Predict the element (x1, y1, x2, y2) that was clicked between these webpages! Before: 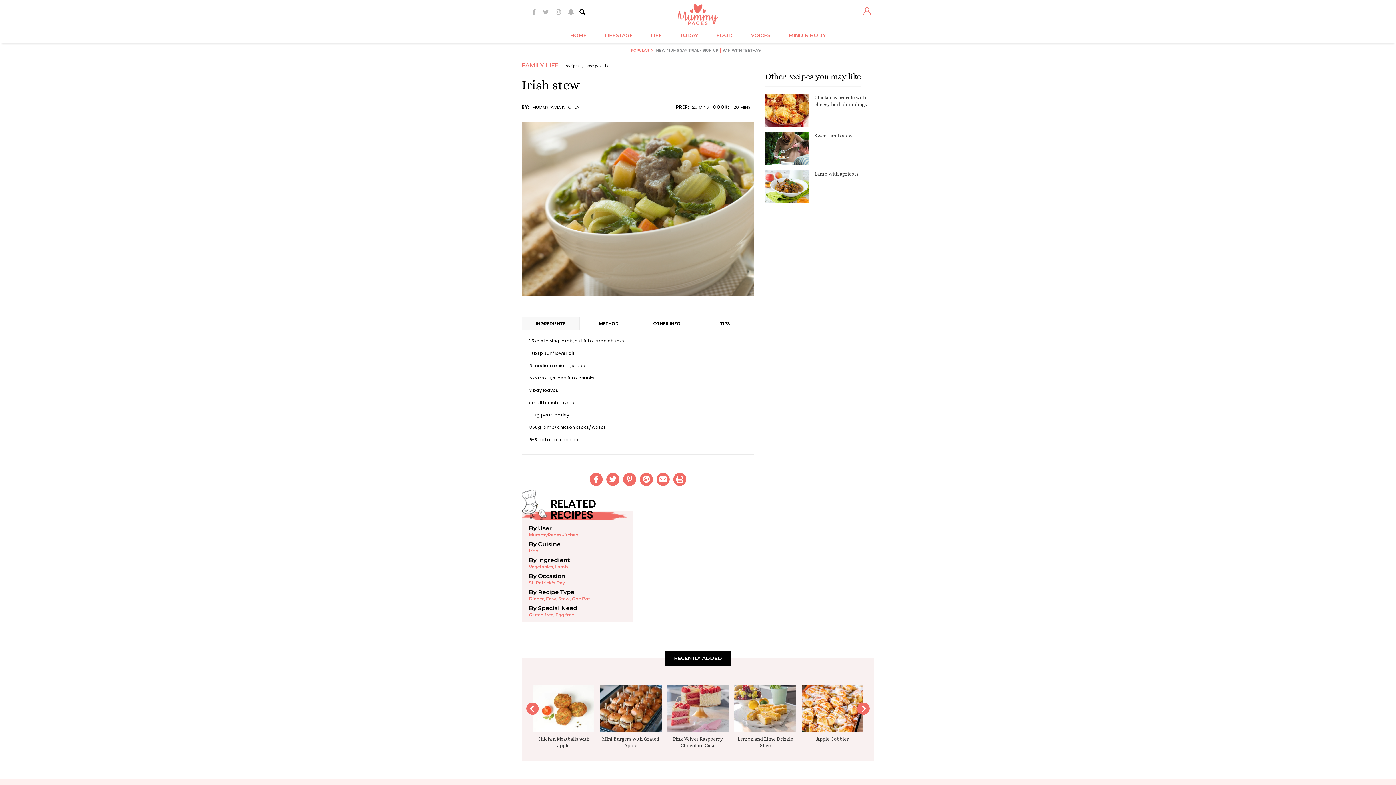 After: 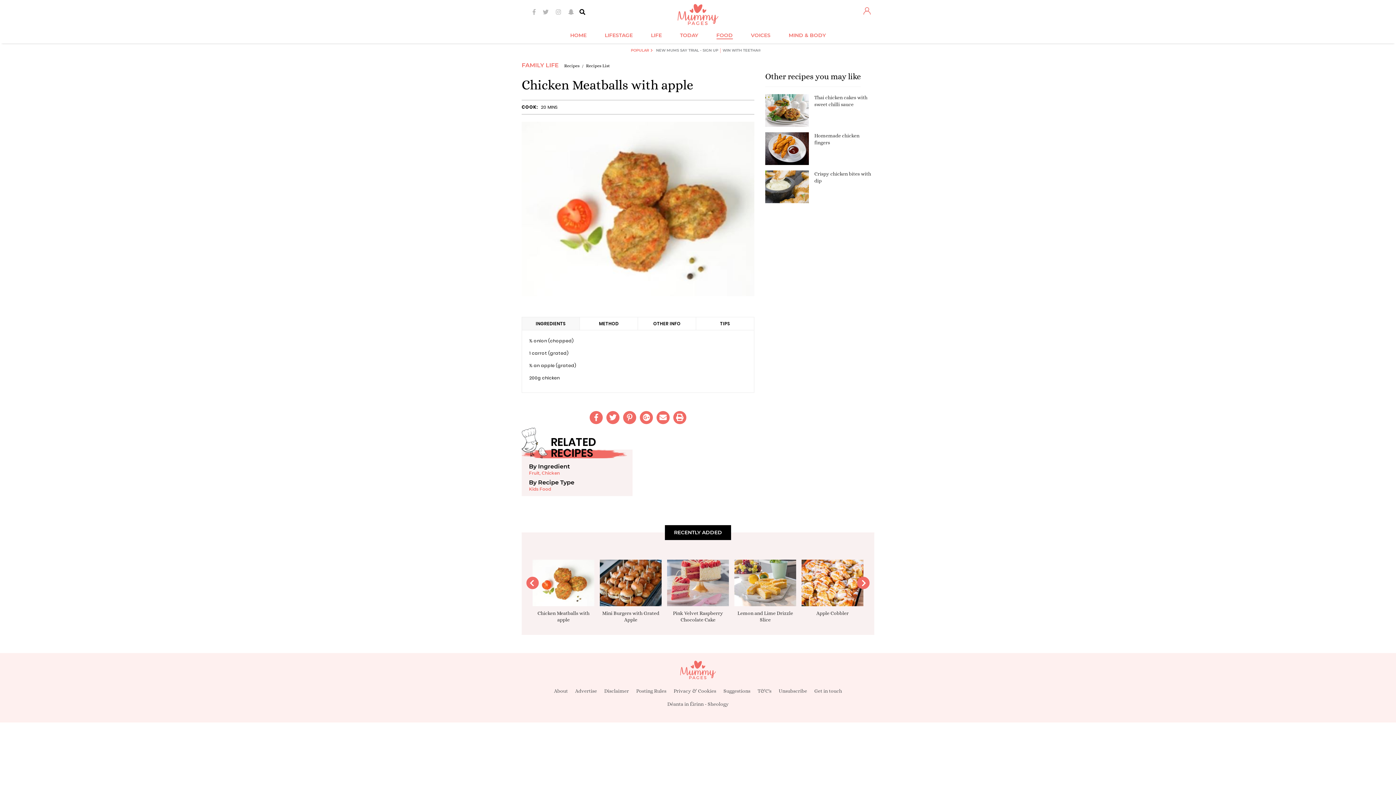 Action: label: Chicken Meatballs with apple bbox: (537, 736, 589, 748)